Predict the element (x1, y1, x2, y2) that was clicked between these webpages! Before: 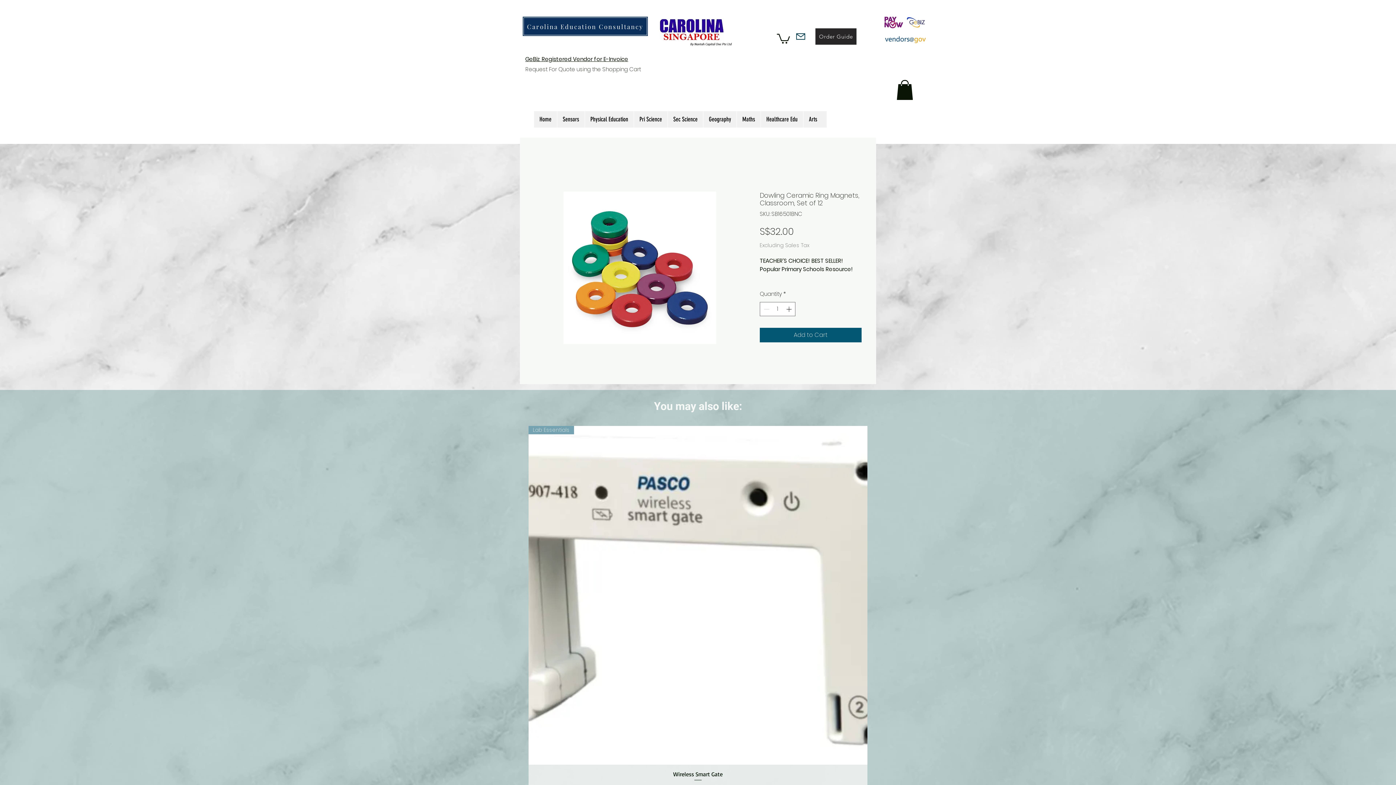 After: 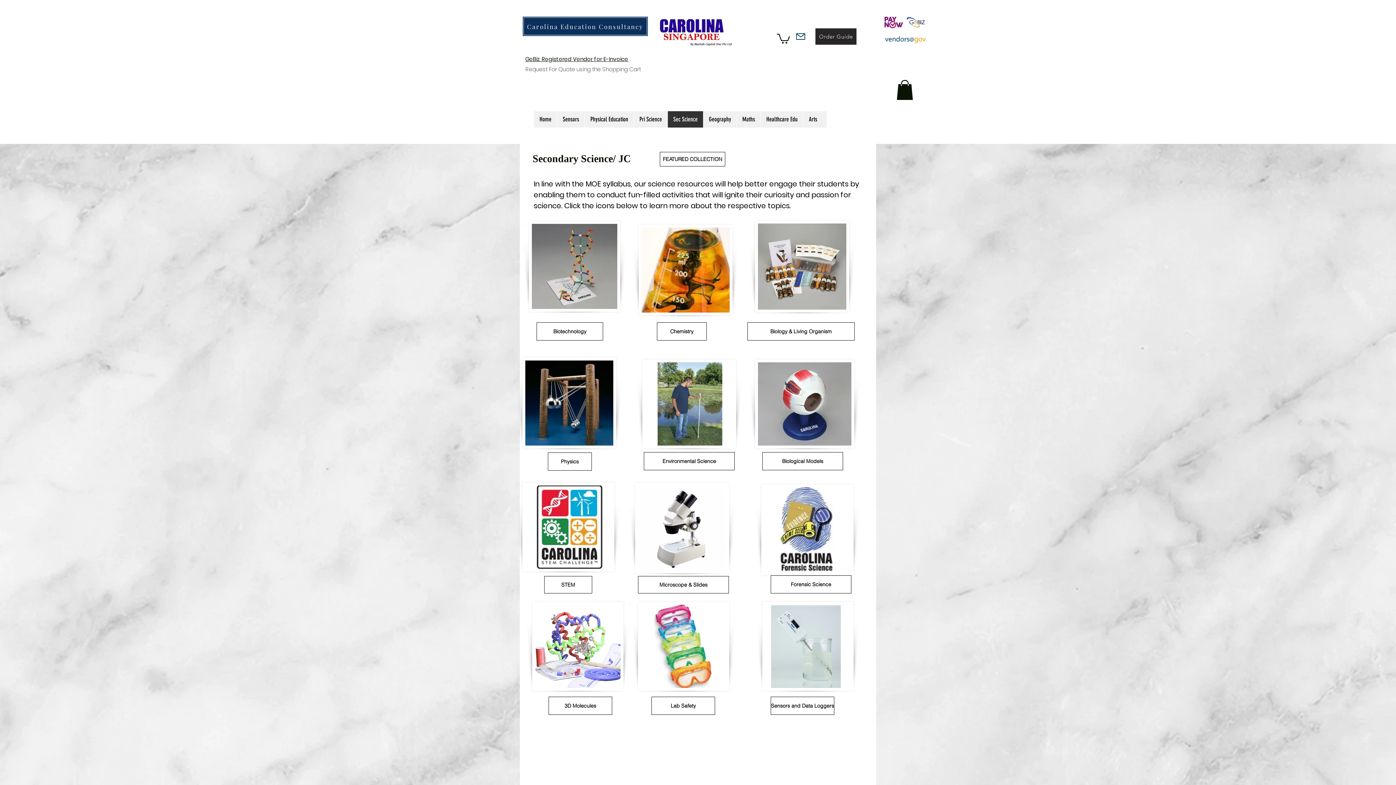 Action: bbox: (667, 111, 703, 127) label: Sec Science